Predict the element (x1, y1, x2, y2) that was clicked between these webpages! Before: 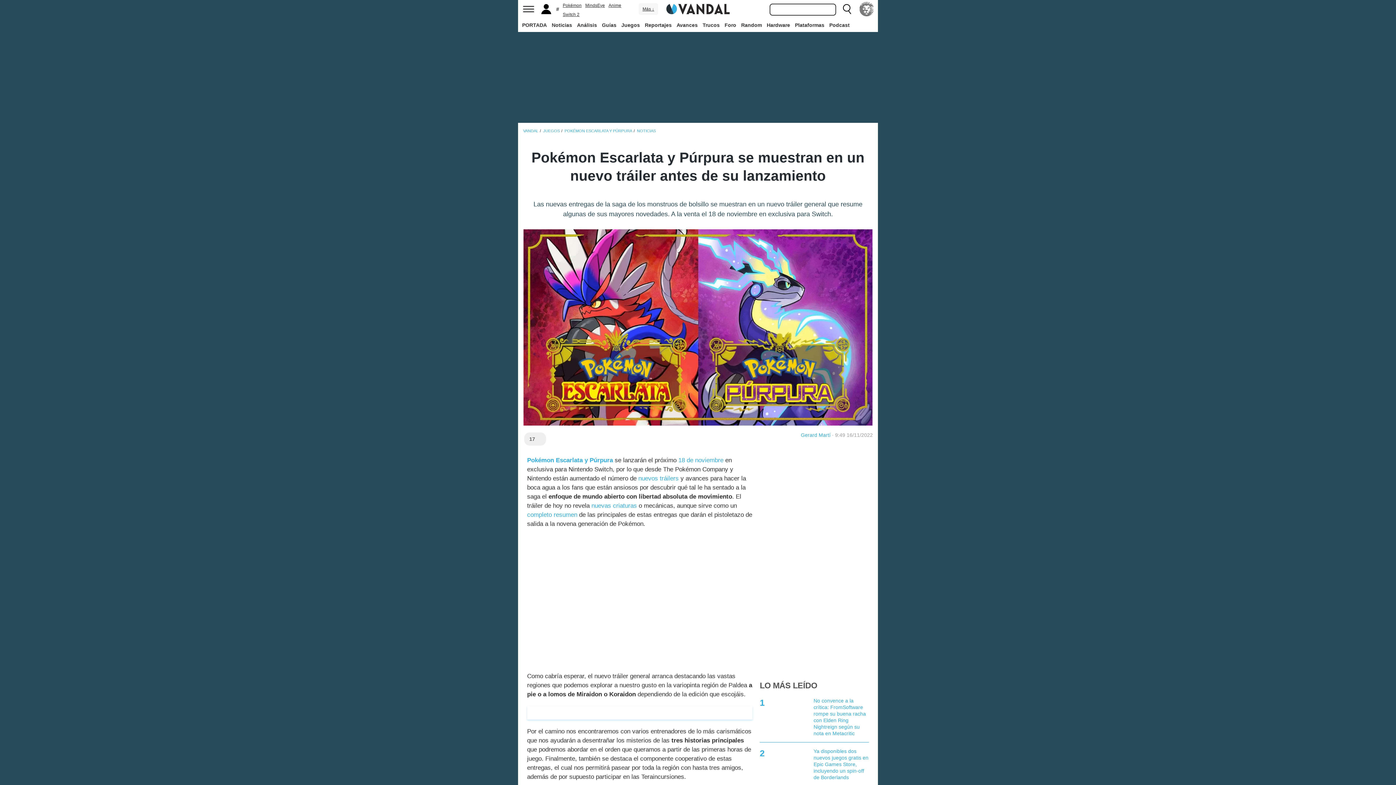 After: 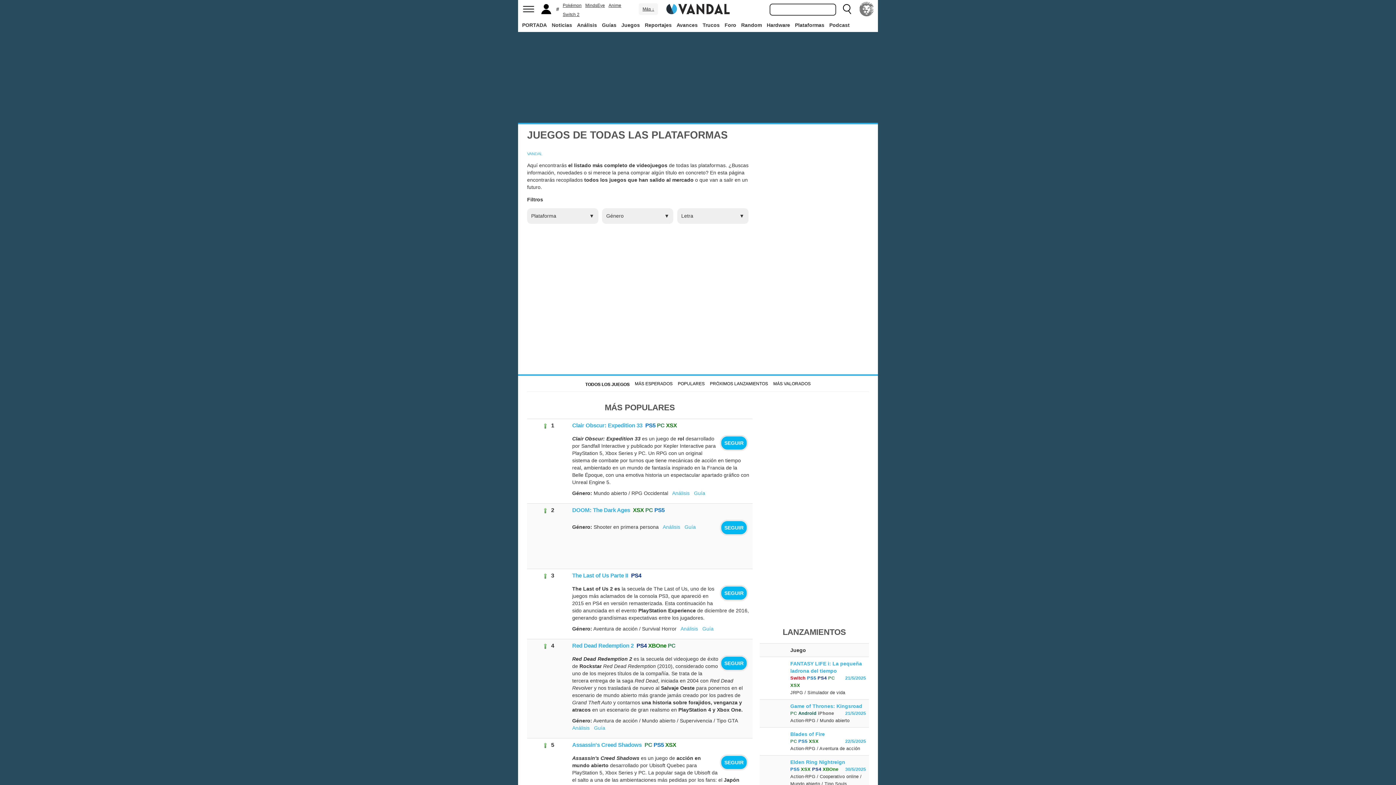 Action: bbox: (543, 128, 560, 133) label: JUEGOS